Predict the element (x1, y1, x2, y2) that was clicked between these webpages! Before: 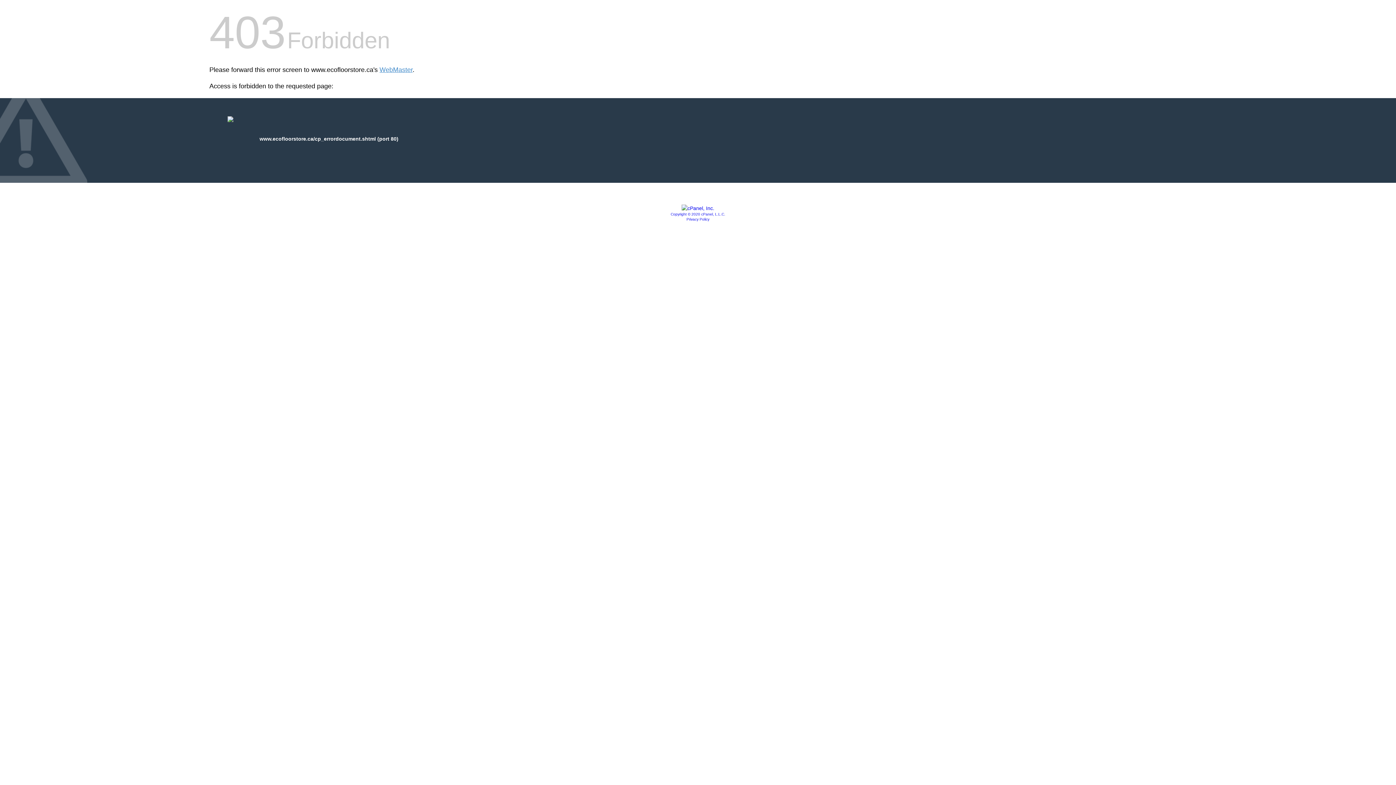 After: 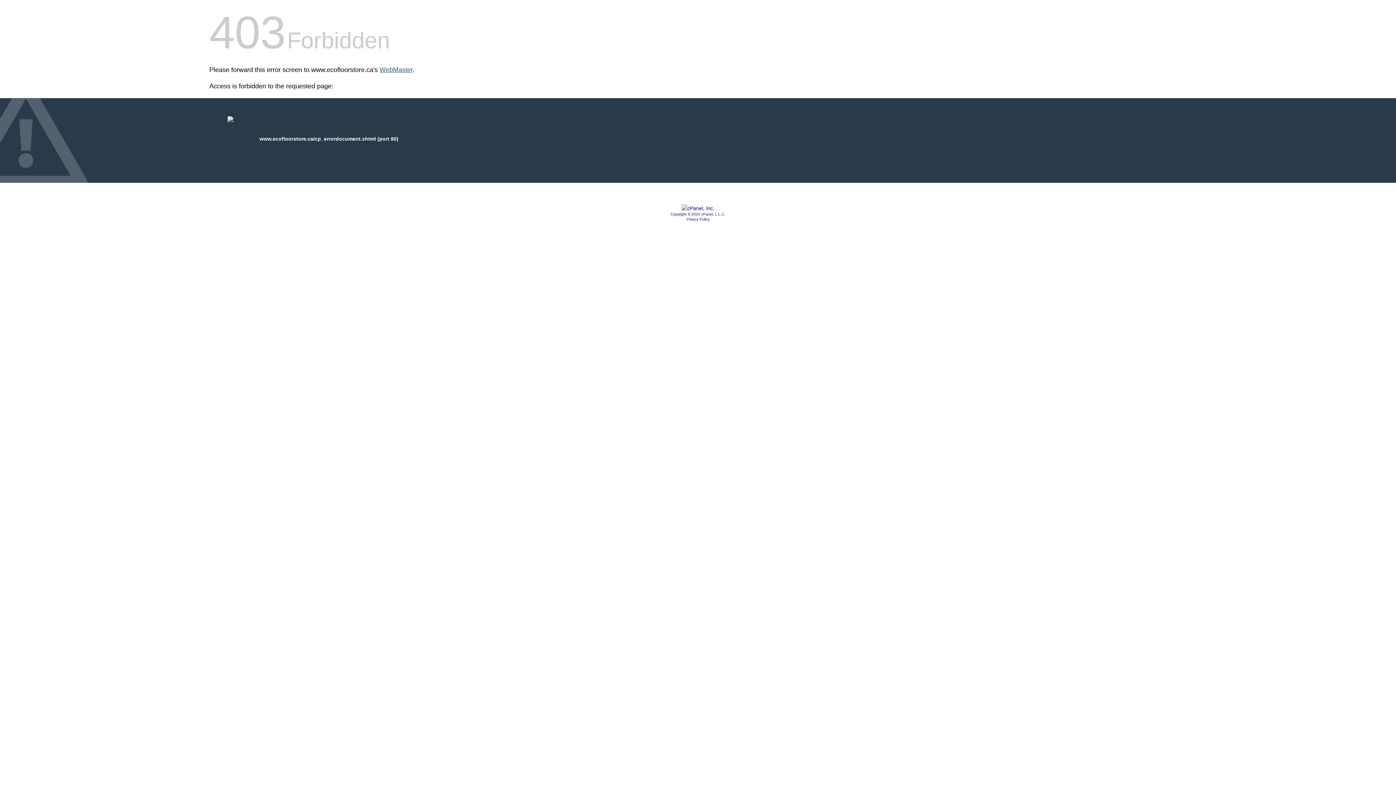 Action: bbox: (379, 66, 412, 73) label: WebMaster